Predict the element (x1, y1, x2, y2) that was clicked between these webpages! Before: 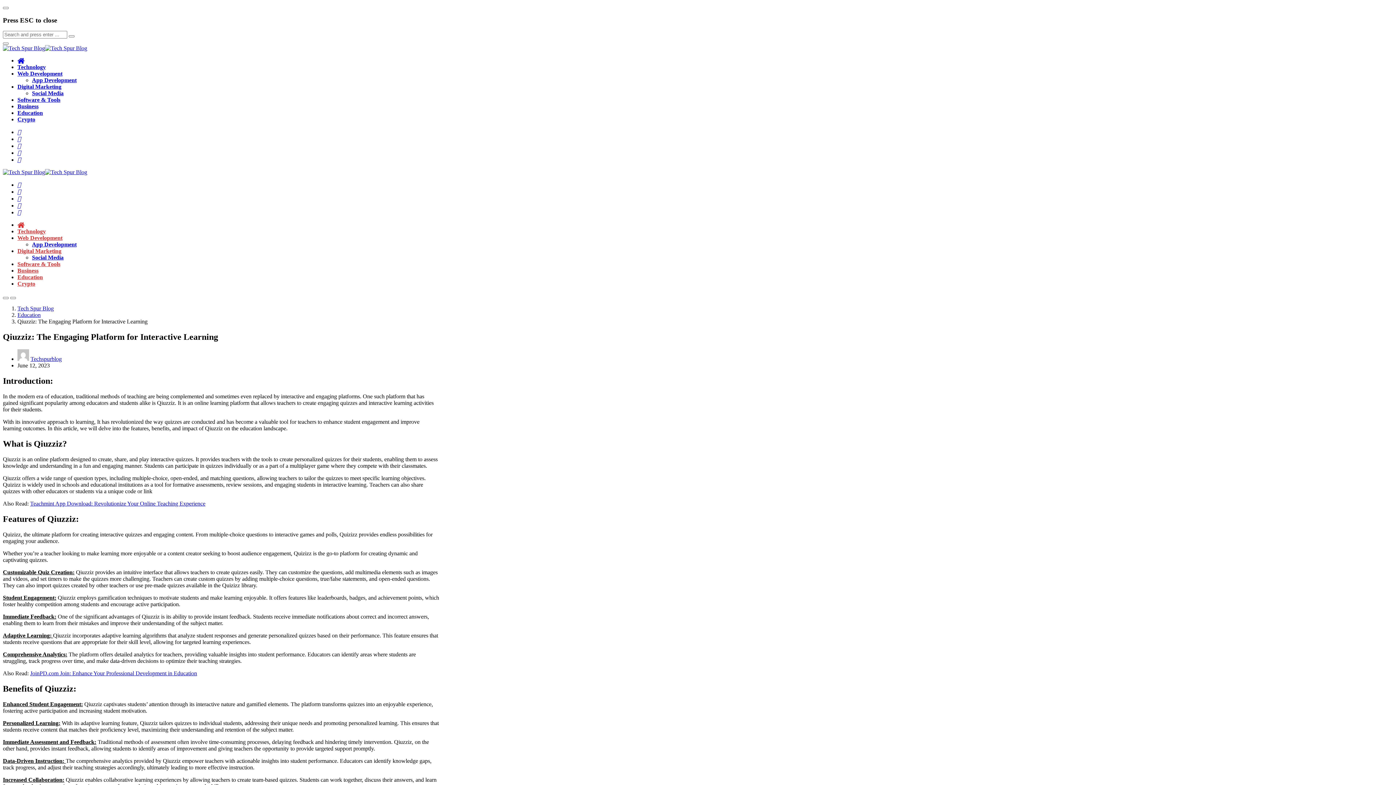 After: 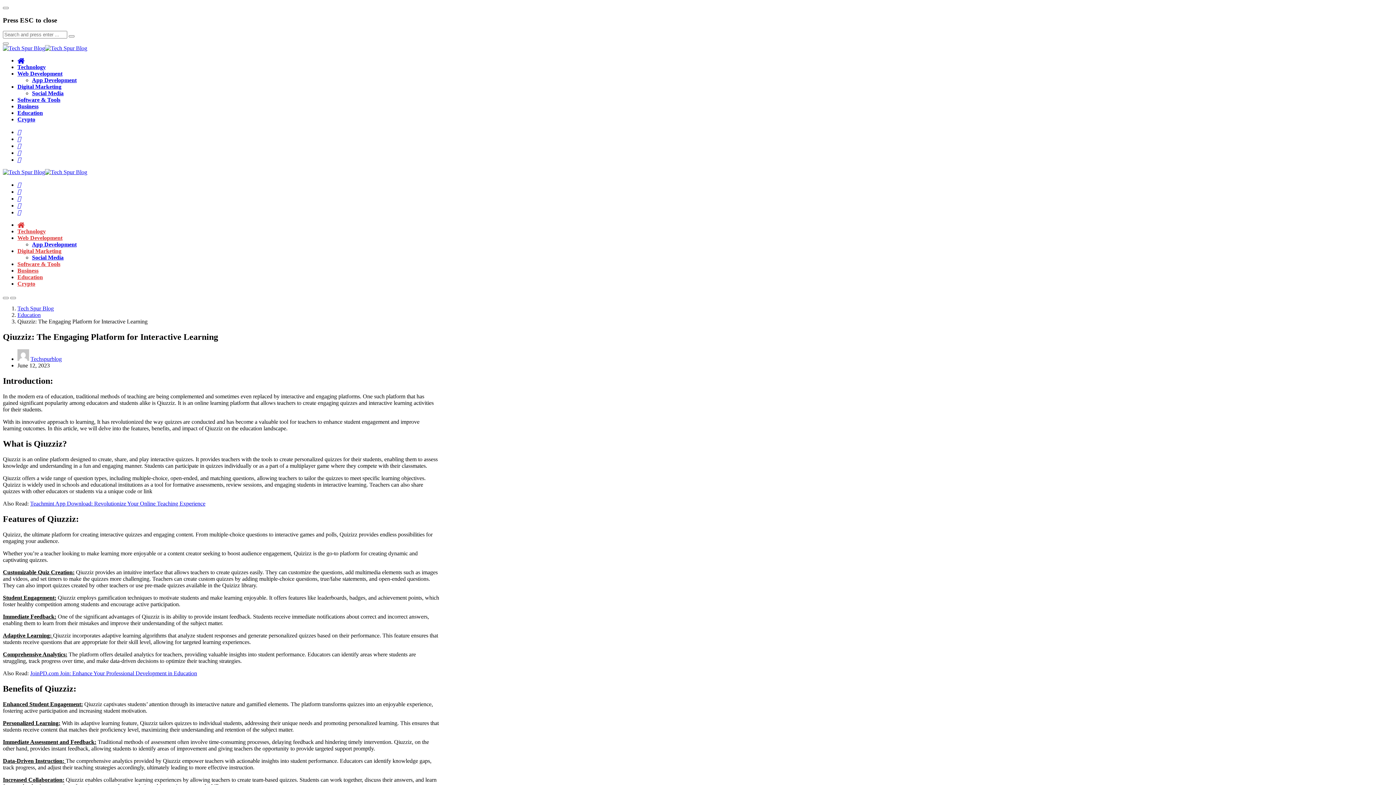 Action: bbox: (17, 202, 21, 208)